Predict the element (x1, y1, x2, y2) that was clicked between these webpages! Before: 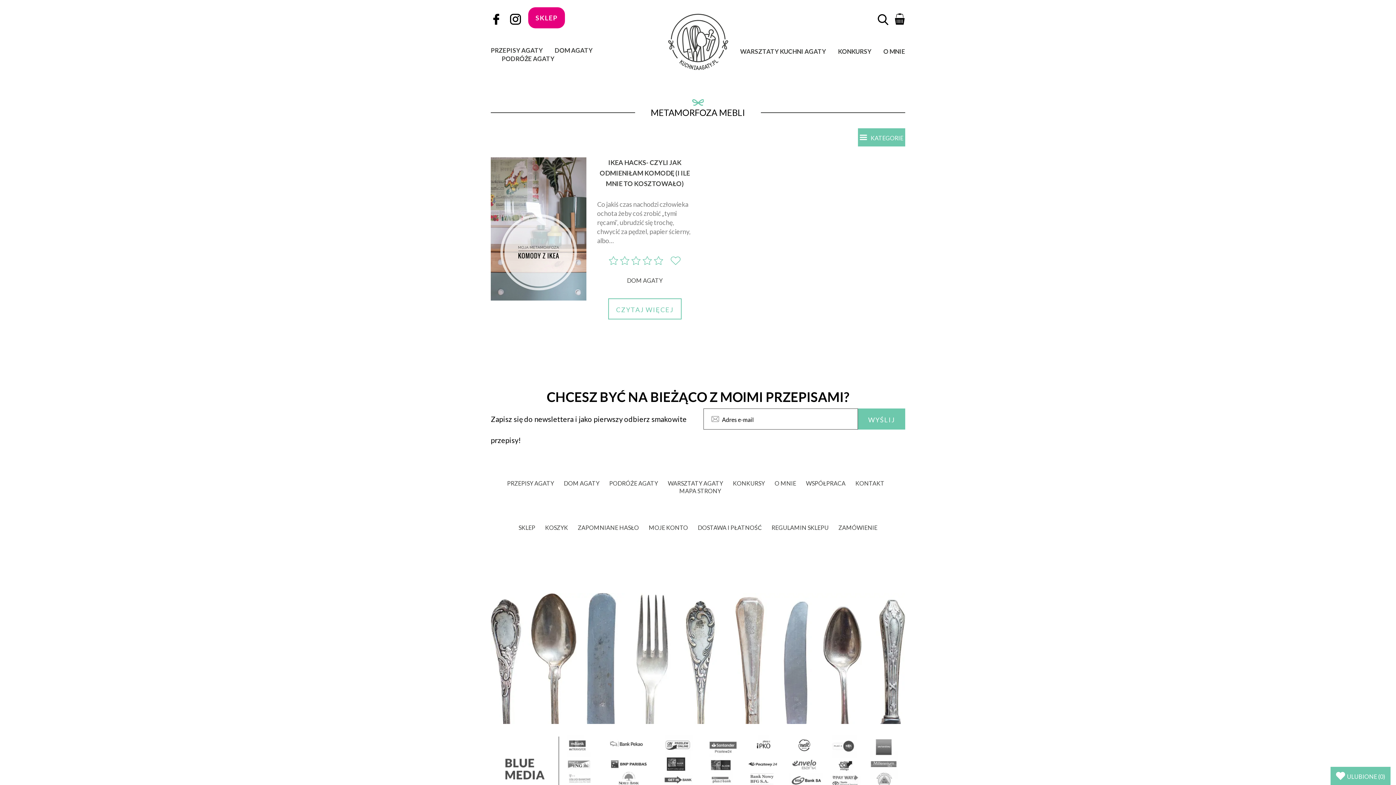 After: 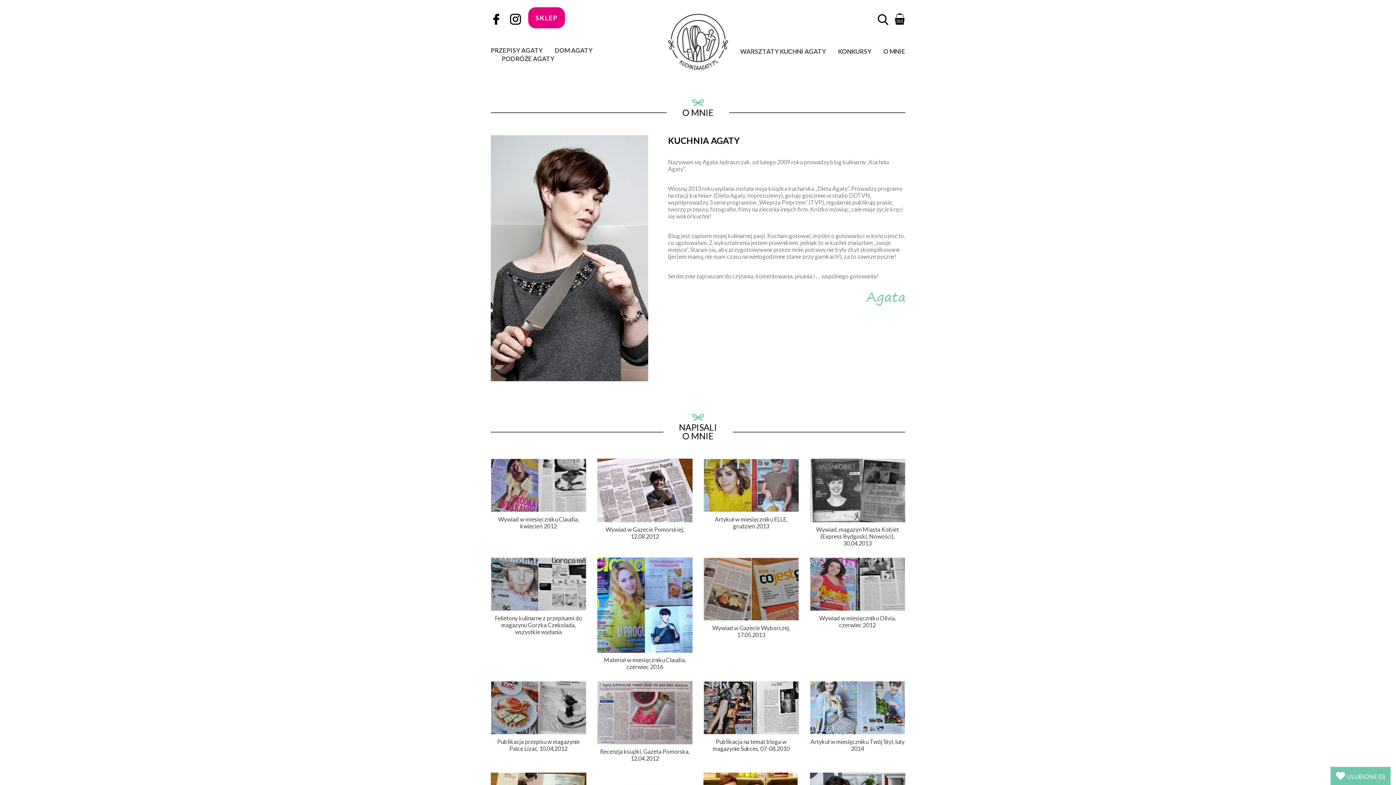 Action: bbox: (774, 480, 796, 487) label: O MNIE